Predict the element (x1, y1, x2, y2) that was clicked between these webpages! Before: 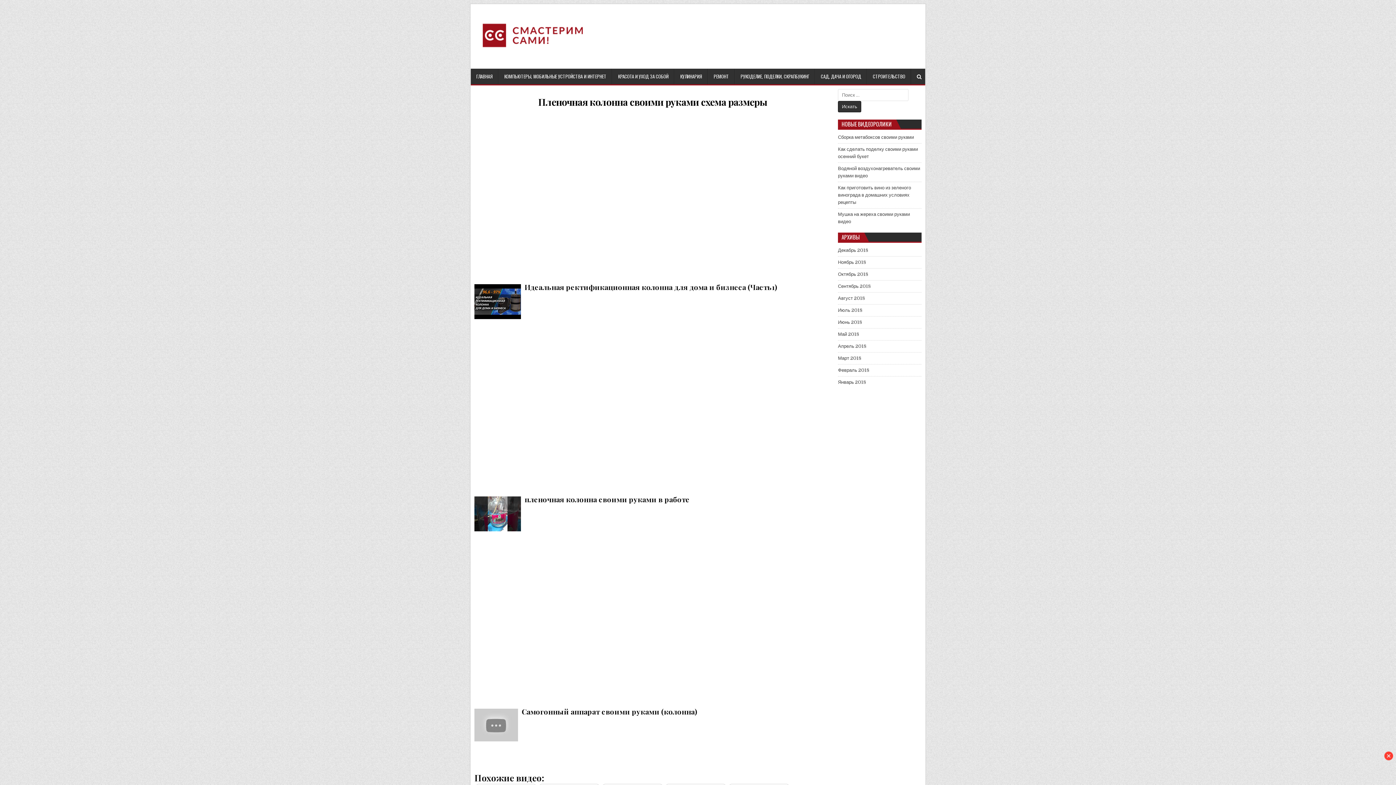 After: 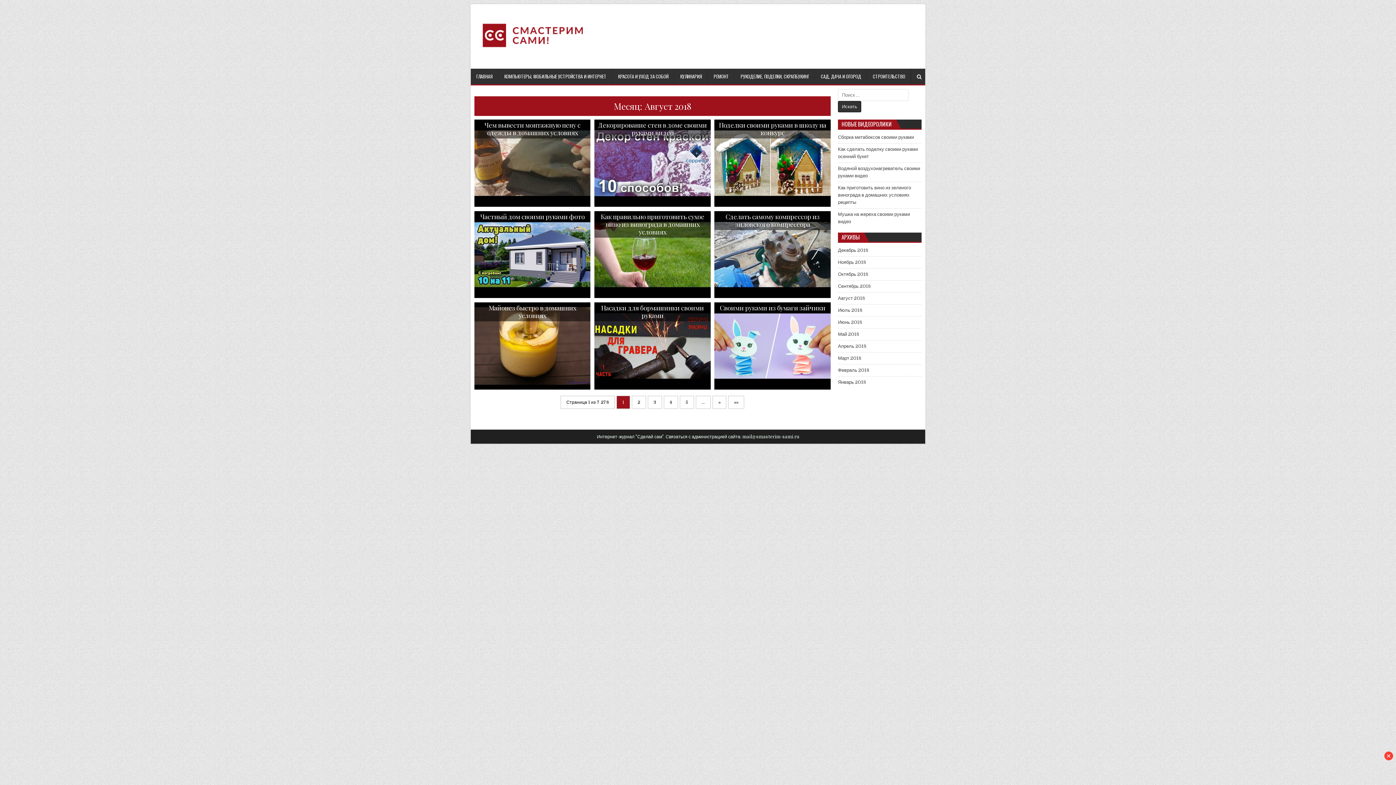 Action: bbox: (838, 295, 865, 301) label: Август 2018